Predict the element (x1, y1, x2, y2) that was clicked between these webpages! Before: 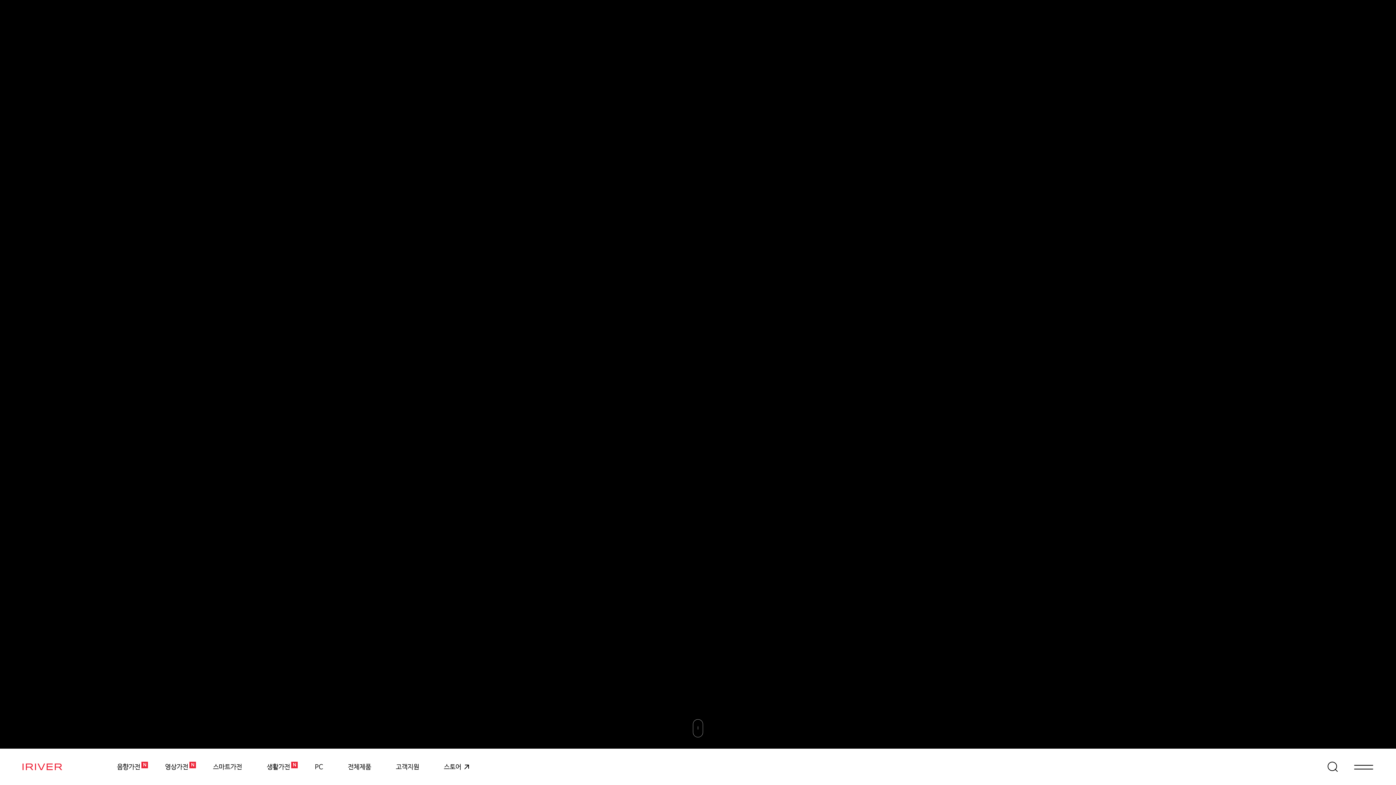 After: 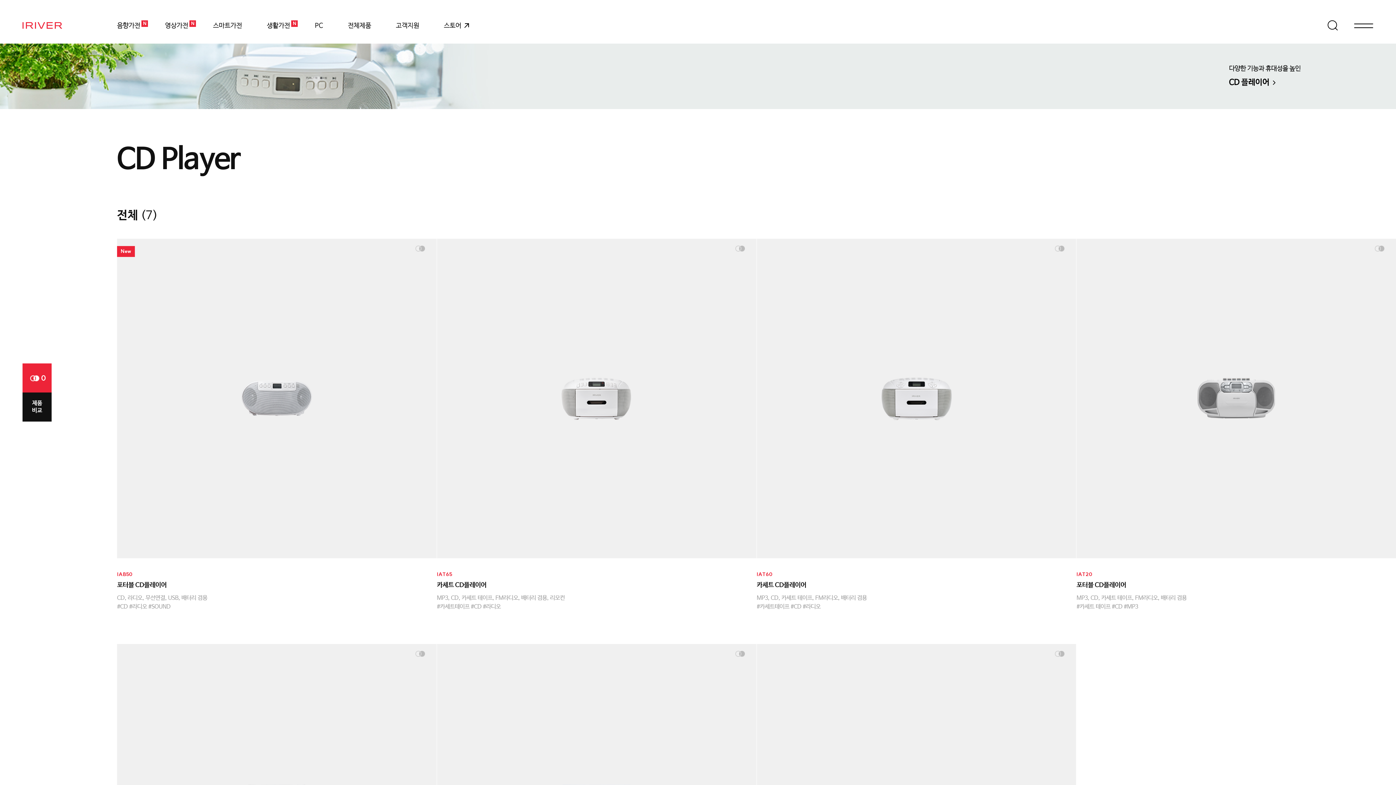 Action: bbox: (117, 764, 140, 770) label: 음향가전